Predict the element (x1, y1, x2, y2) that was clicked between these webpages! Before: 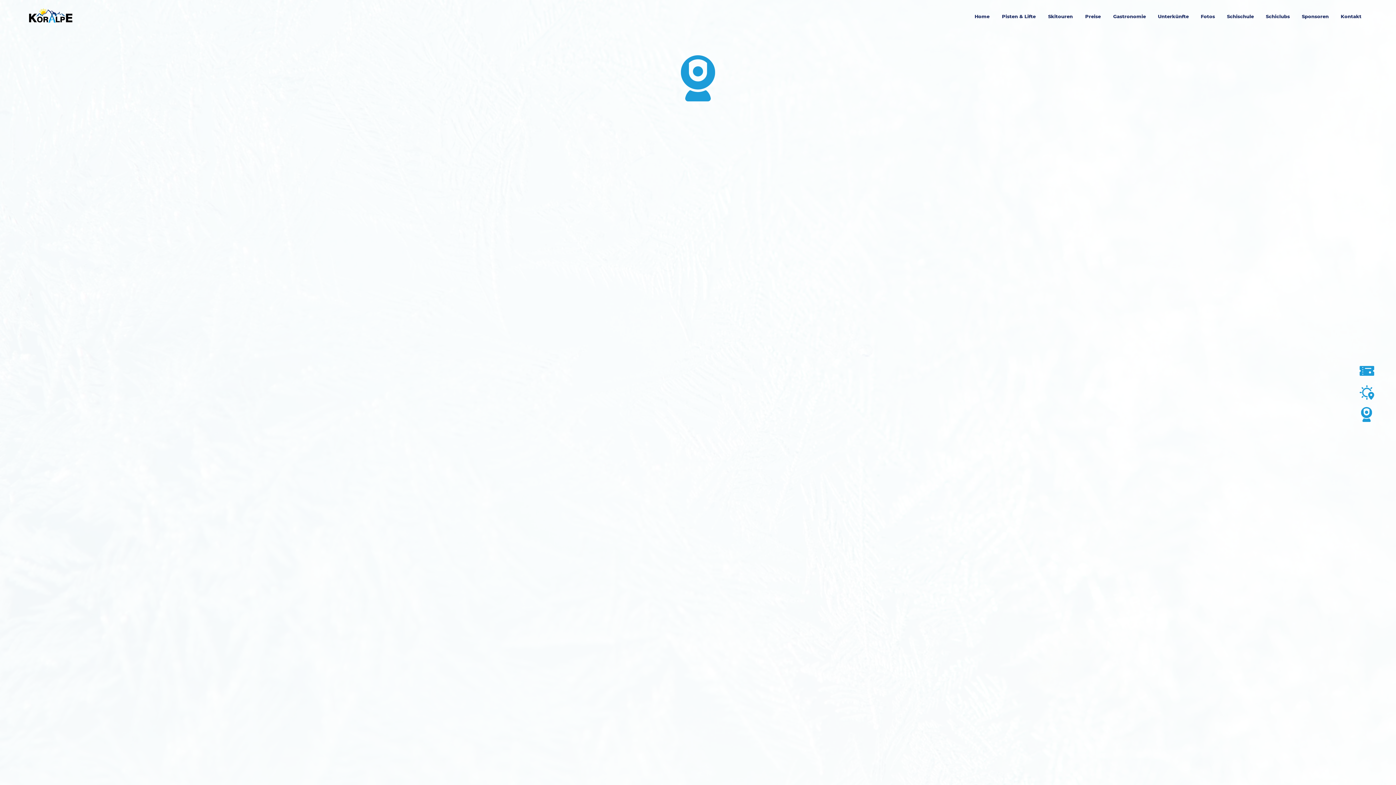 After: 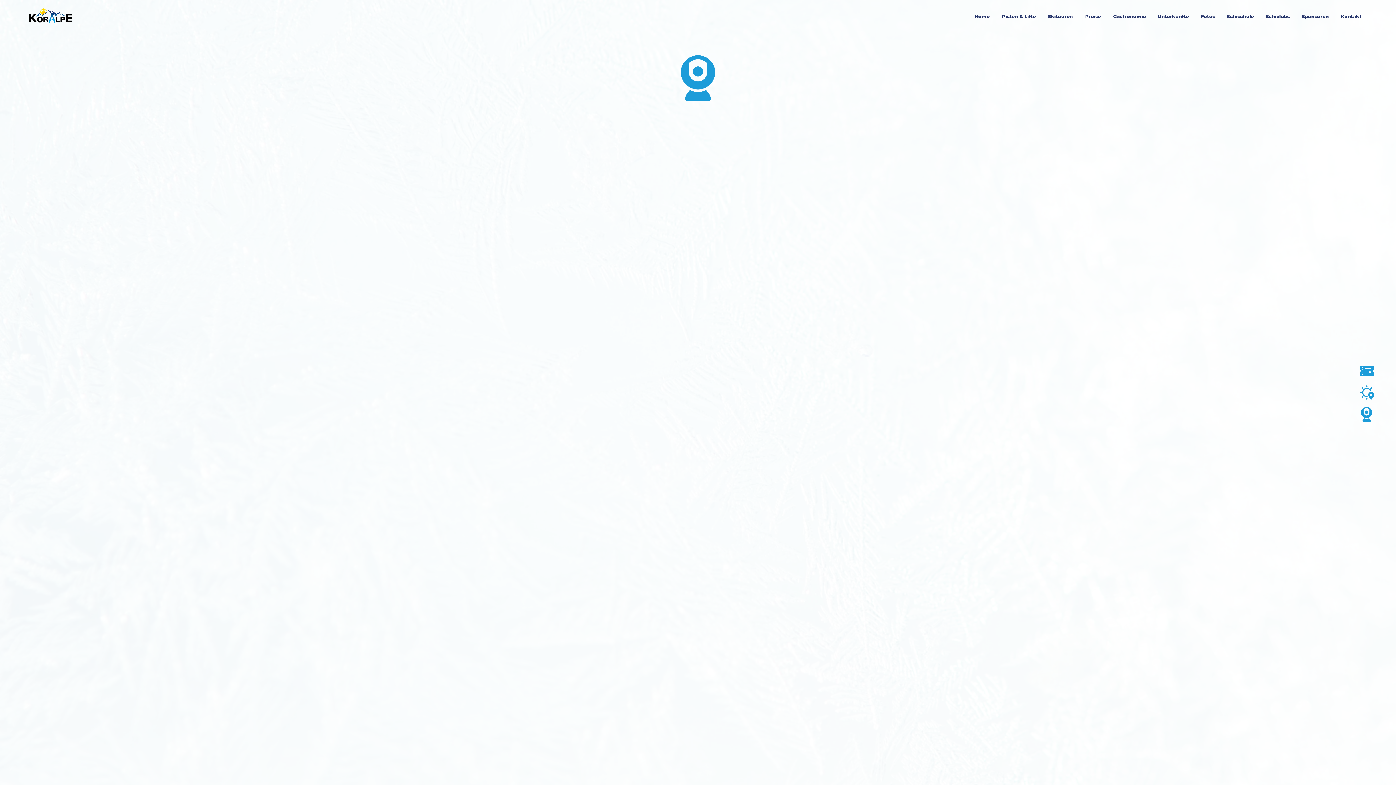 Action: bbox: (1361, 407, 1372, 422)